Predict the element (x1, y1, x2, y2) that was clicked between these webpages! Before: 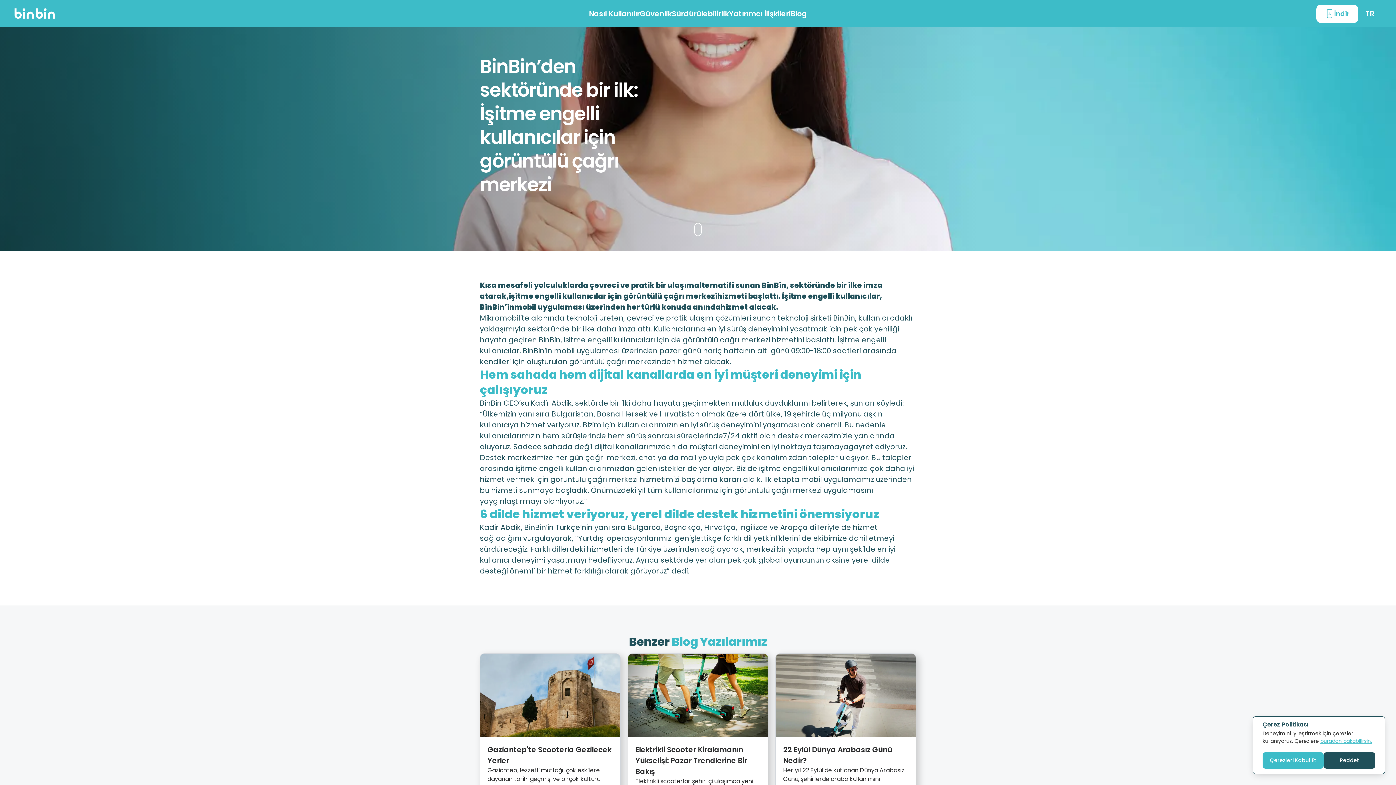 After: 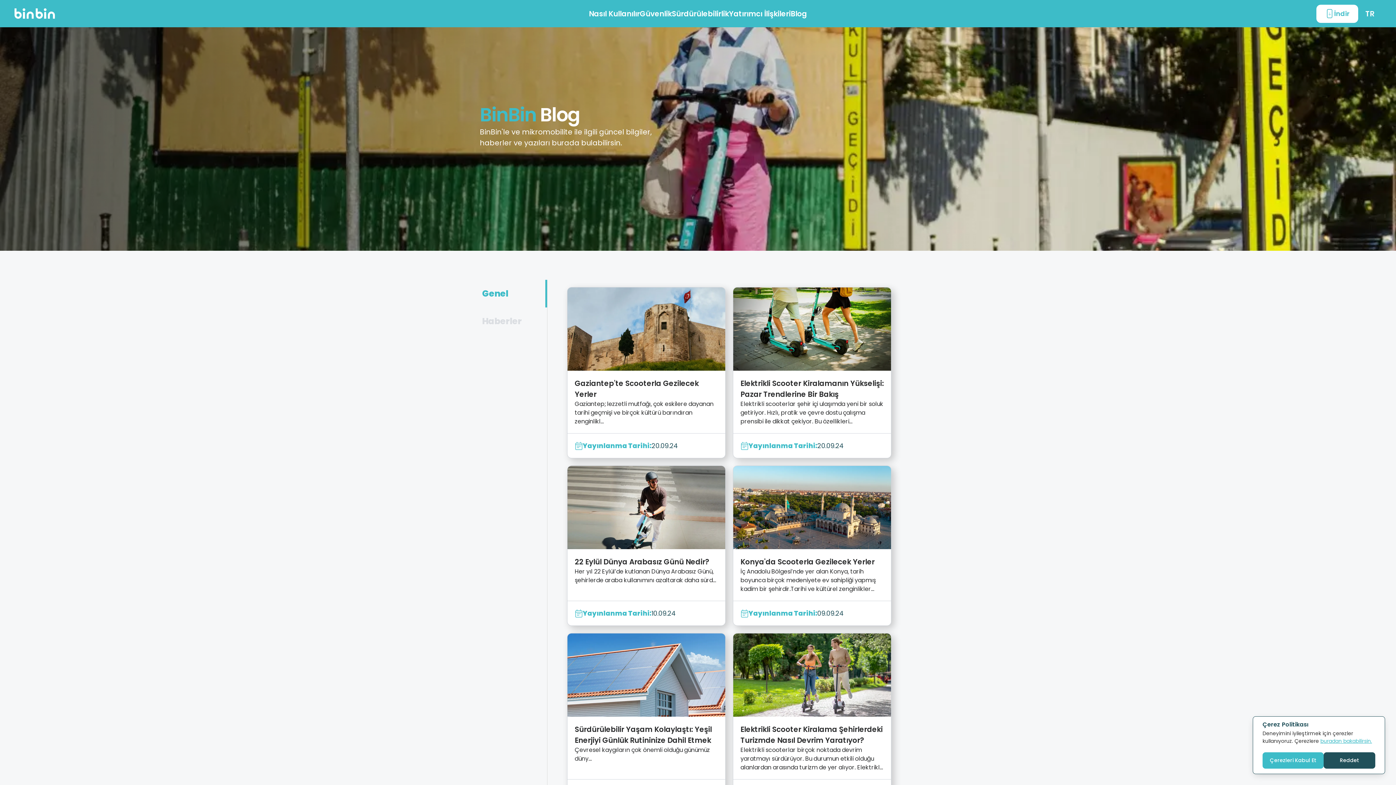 Action: bbox: (790, 0, 807, 27) label: Blog